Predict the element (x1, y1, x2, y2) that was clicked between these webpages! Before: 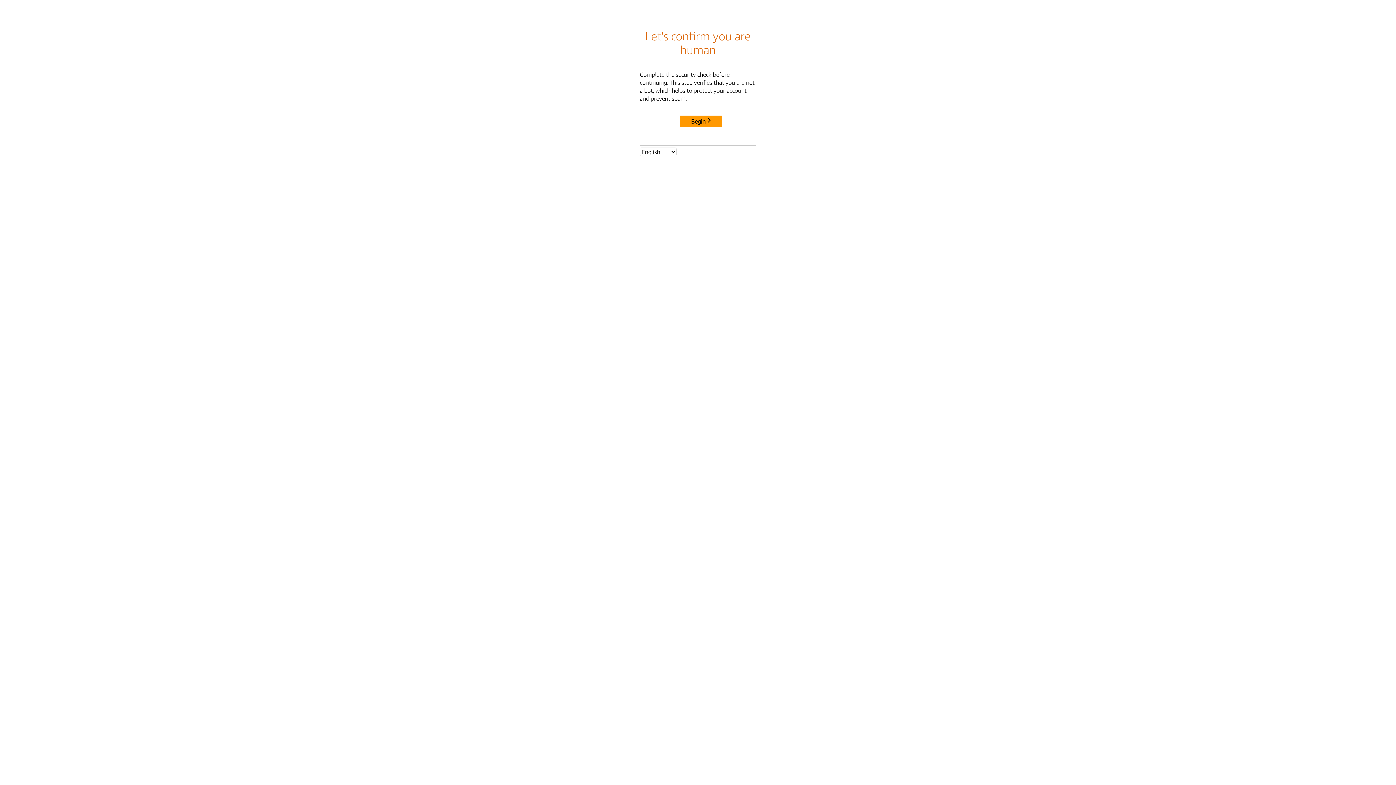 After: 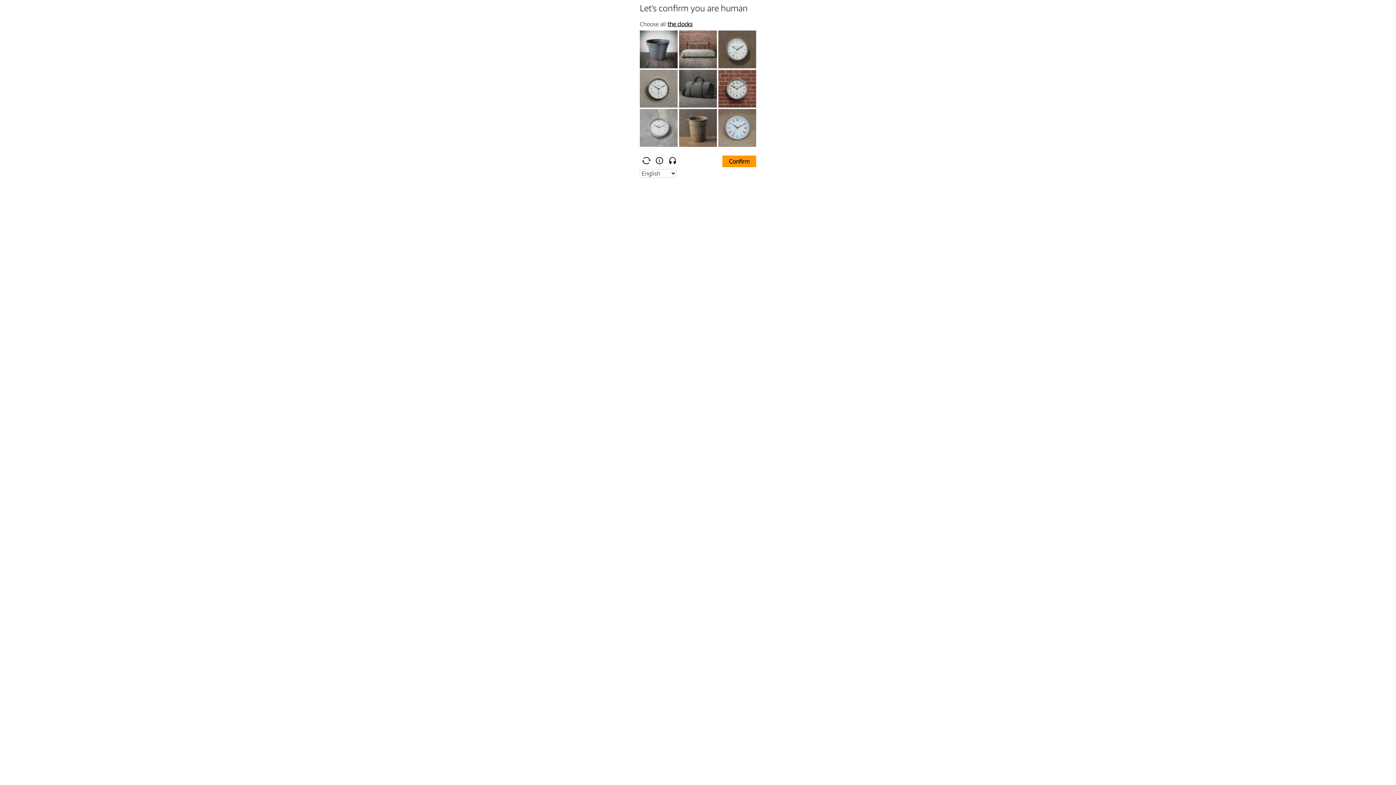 Action: bbox: (680, 115, 722, 127) label: Begin